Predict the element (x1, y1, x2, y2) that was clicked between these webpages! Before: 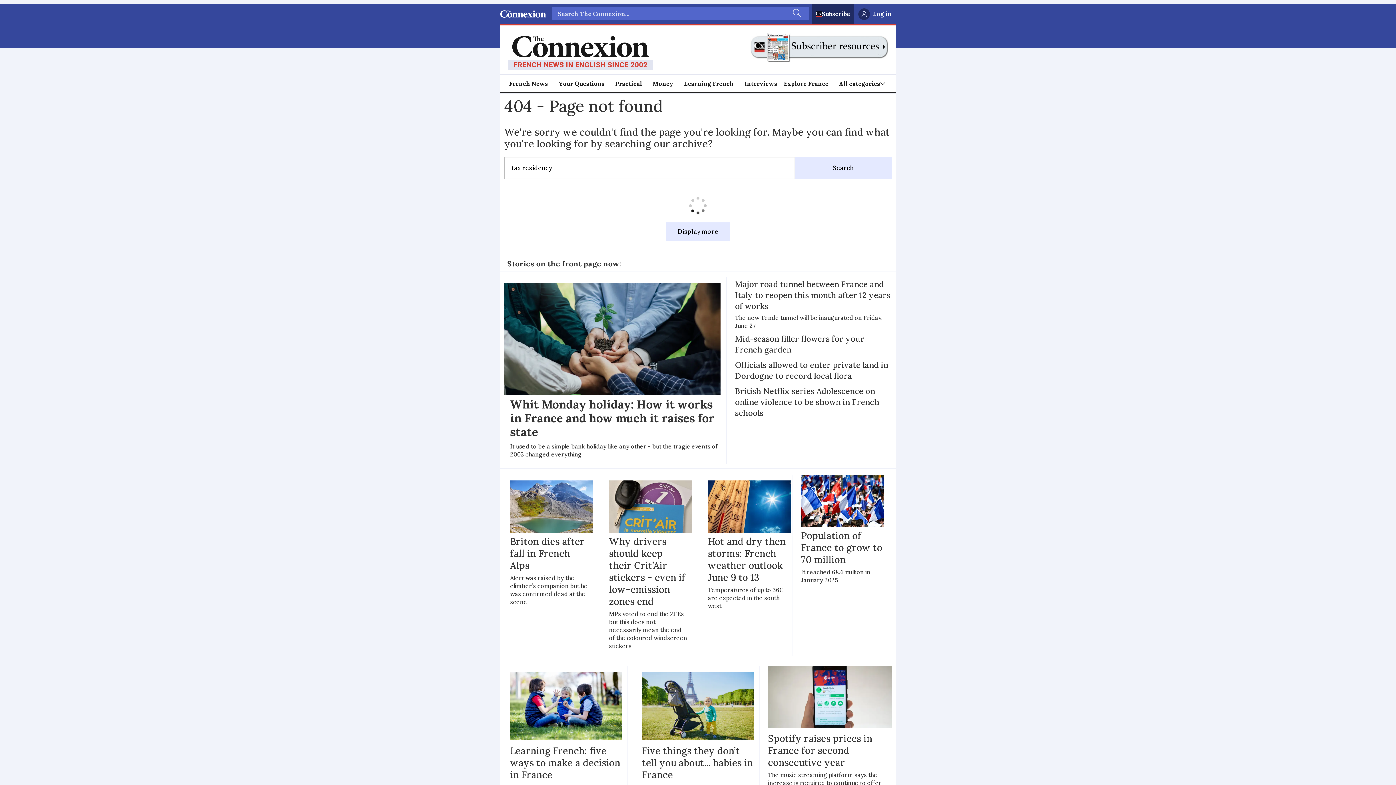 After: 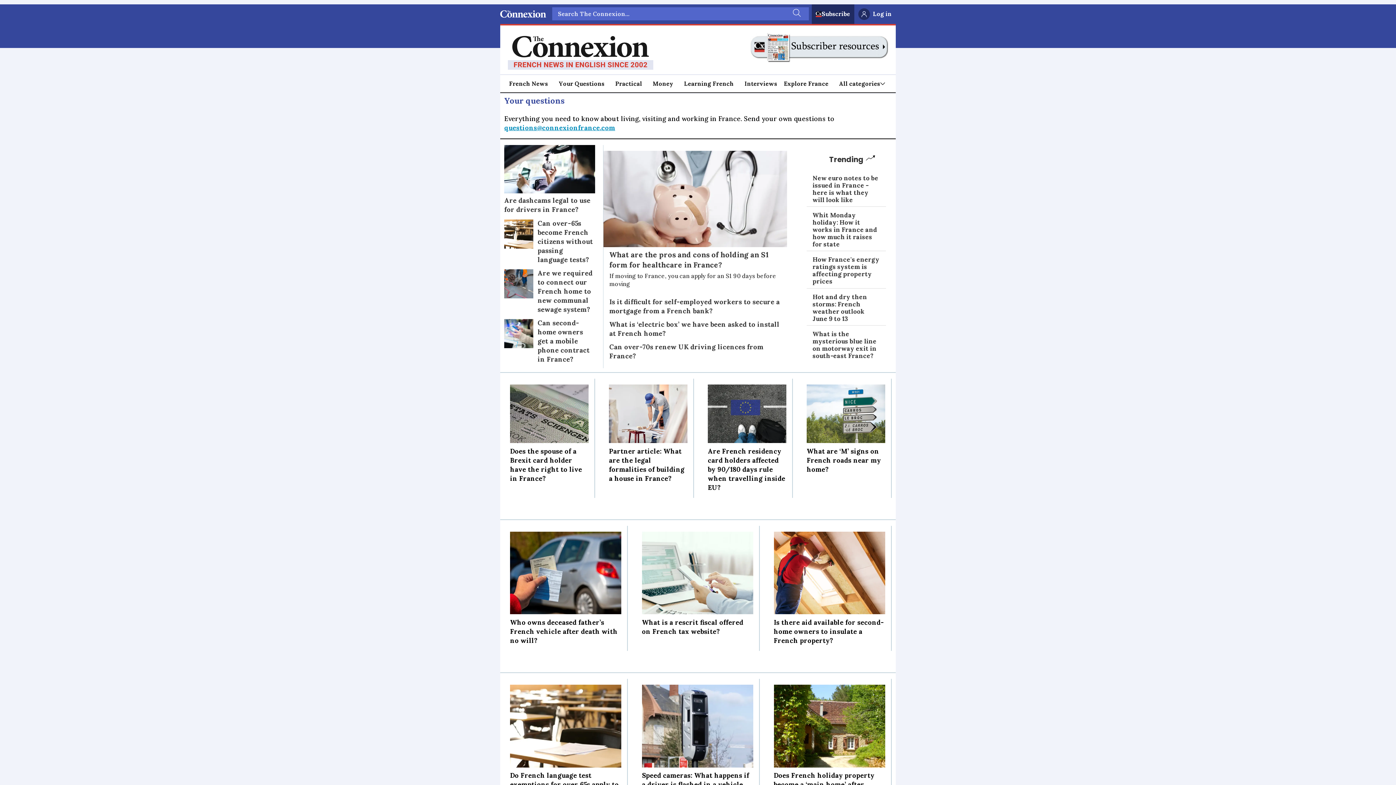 Action: bbox: (558, 78, 604, 88) label: Your Questions